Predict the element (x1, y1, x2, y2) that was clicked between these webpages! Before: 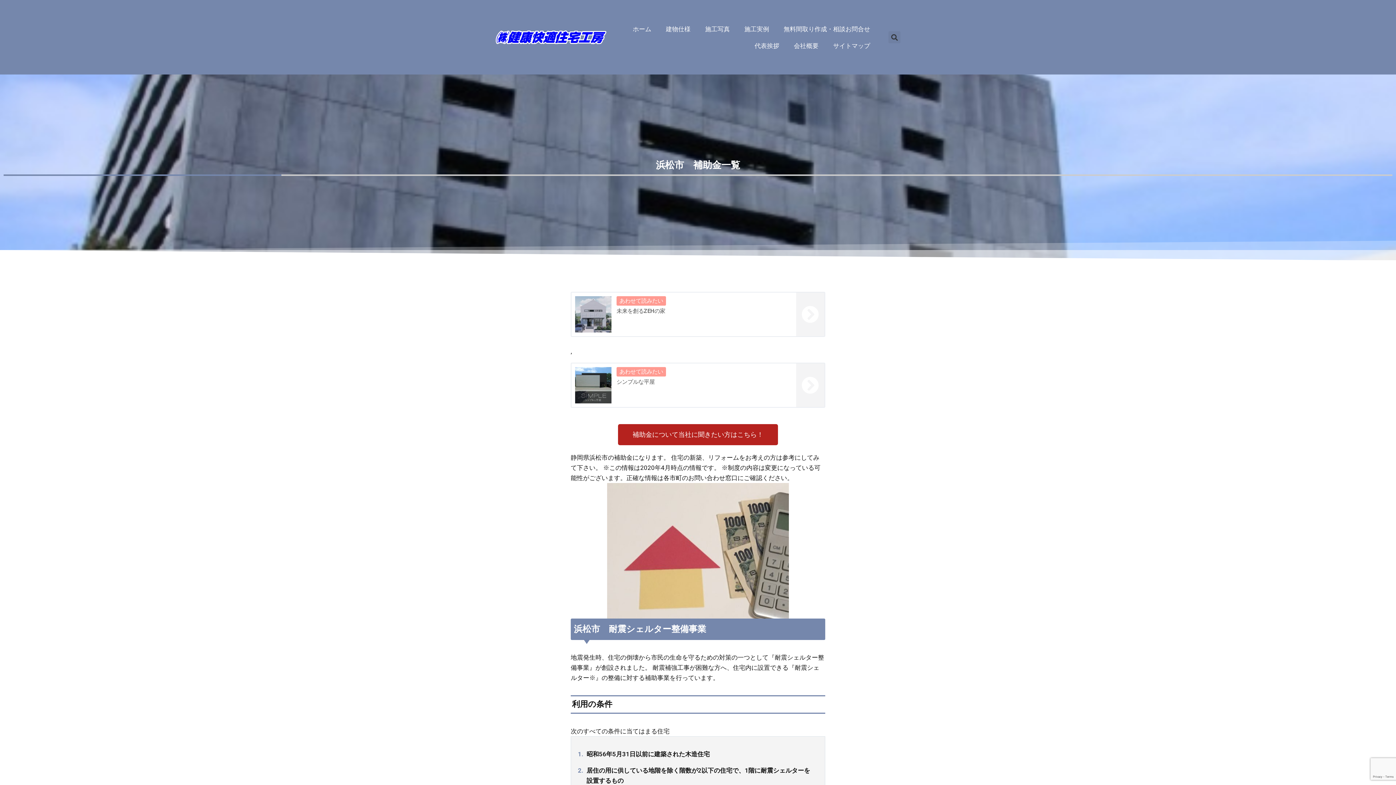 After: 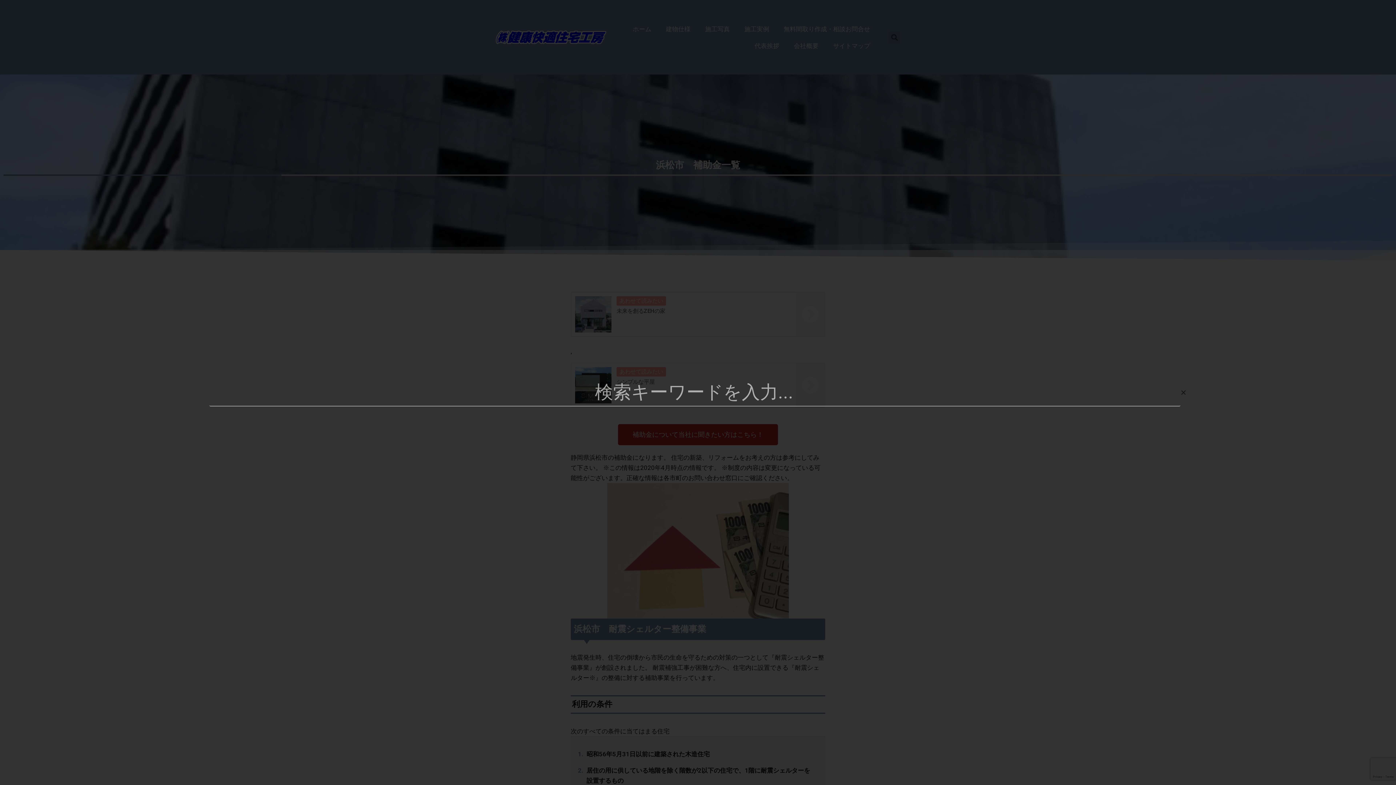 Action: label: 検索 bbox: (888, 31, 900, 43)